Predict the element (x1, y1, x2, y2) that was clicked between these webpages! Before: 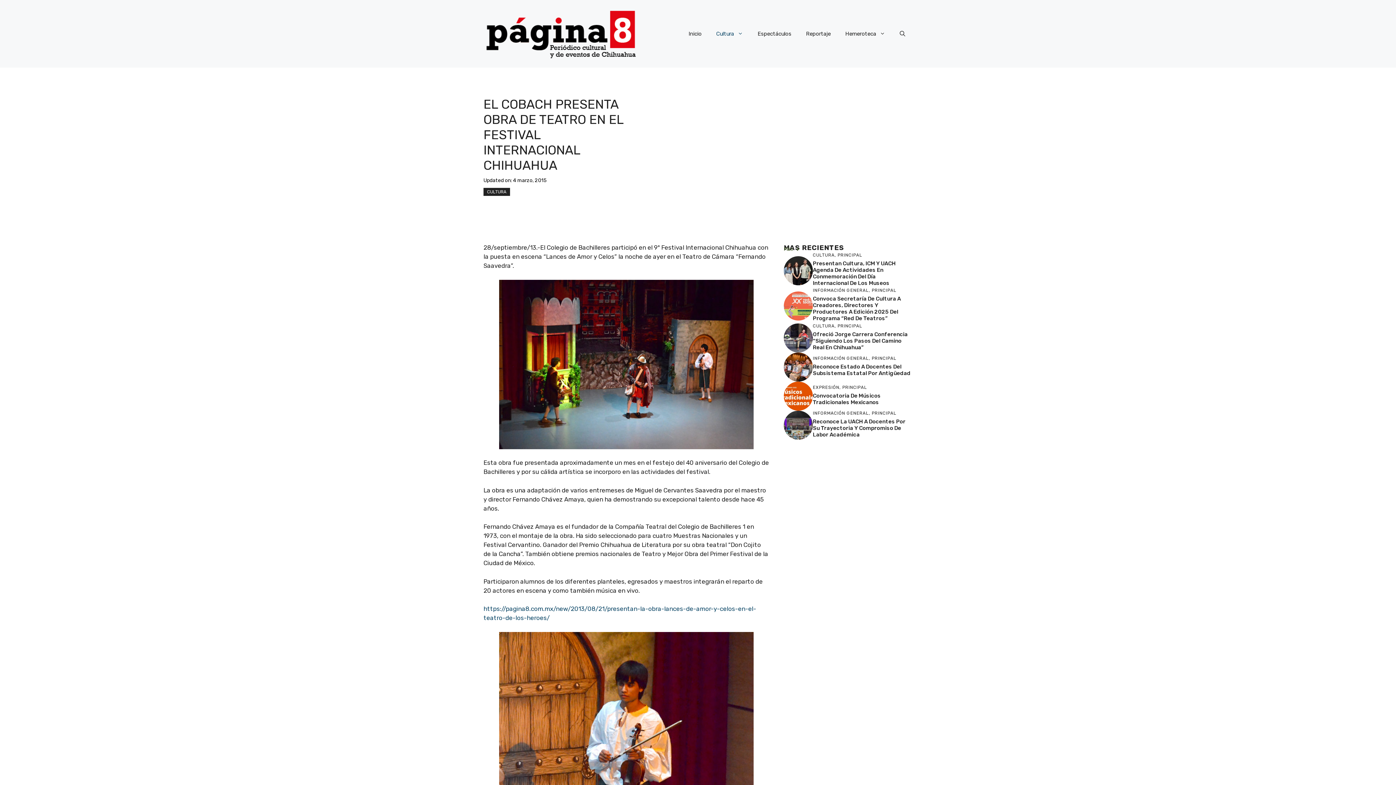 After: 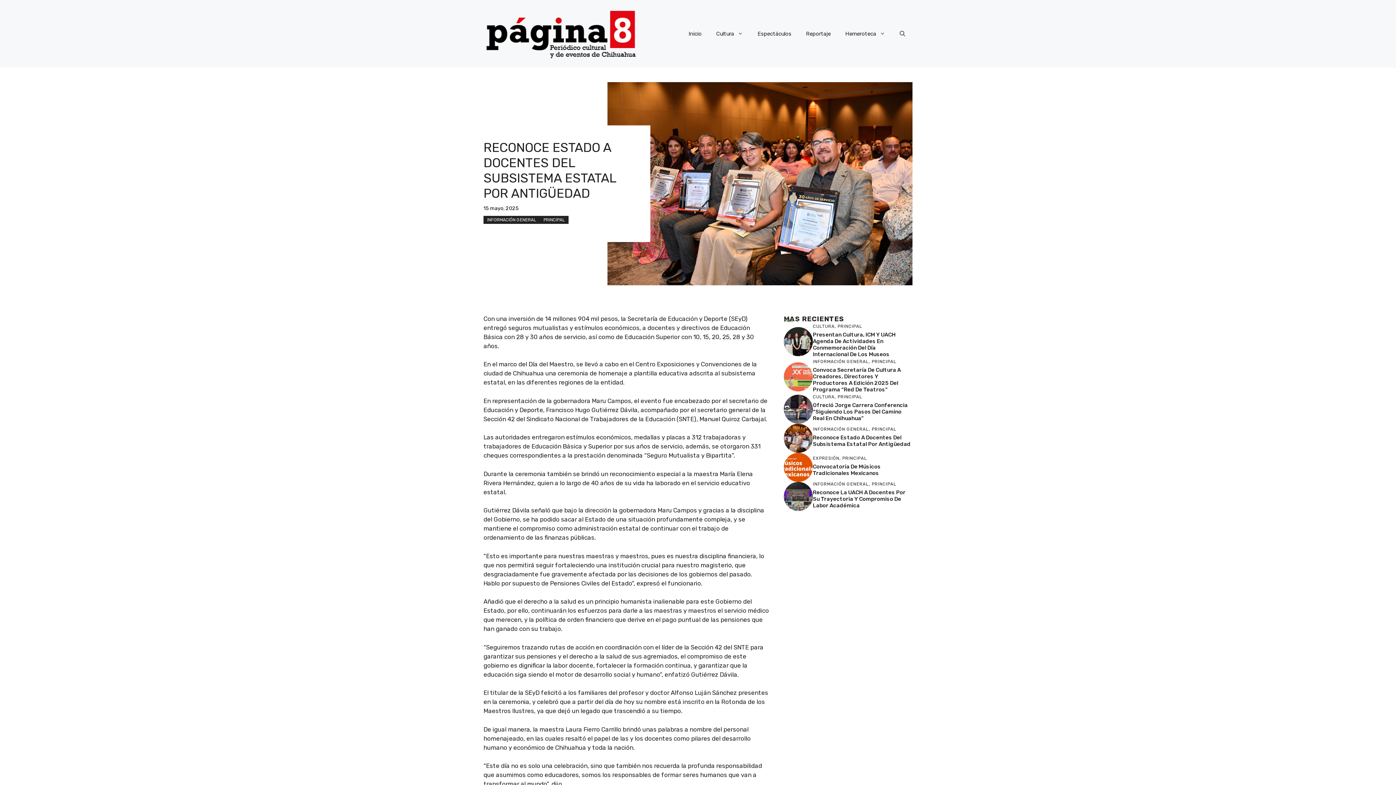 Action: bbox: (784, 363, 813, 370)